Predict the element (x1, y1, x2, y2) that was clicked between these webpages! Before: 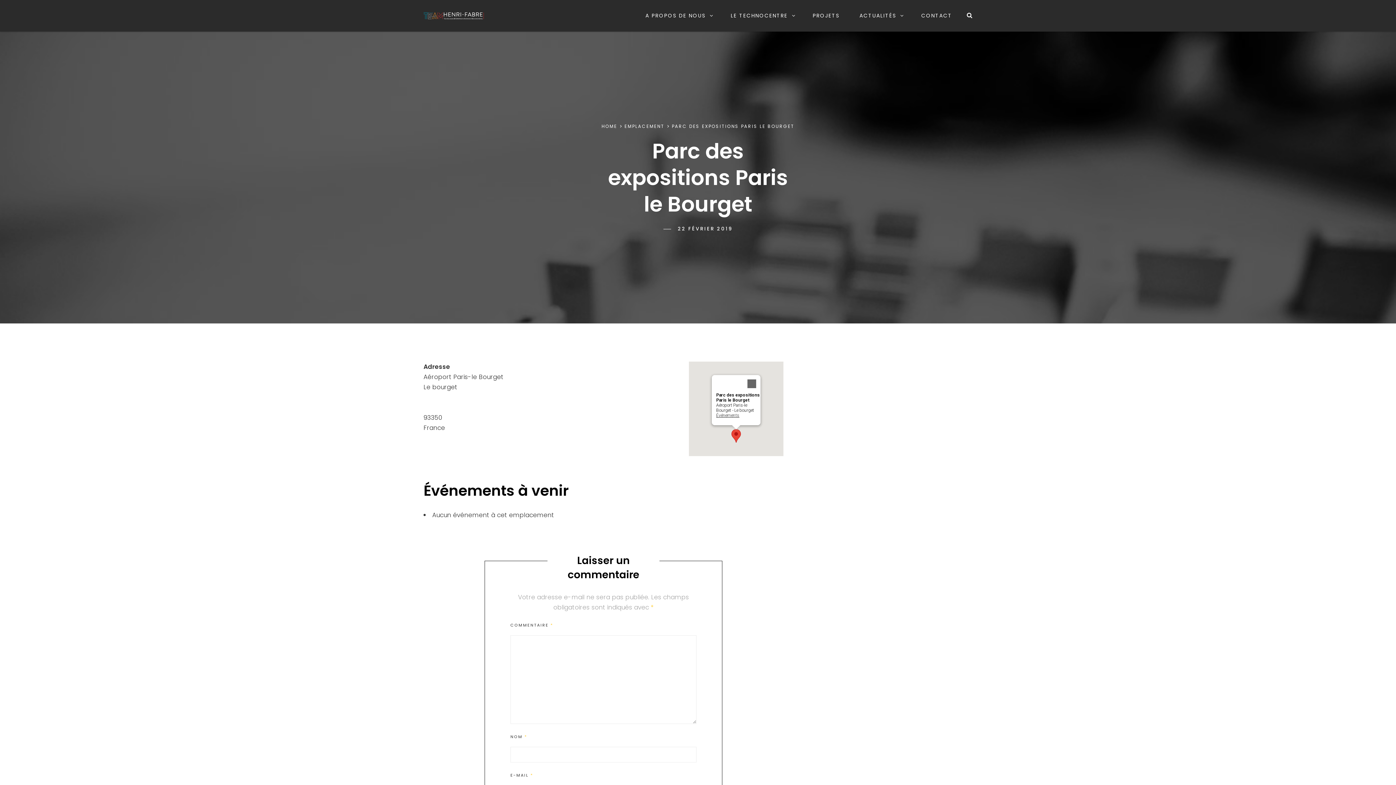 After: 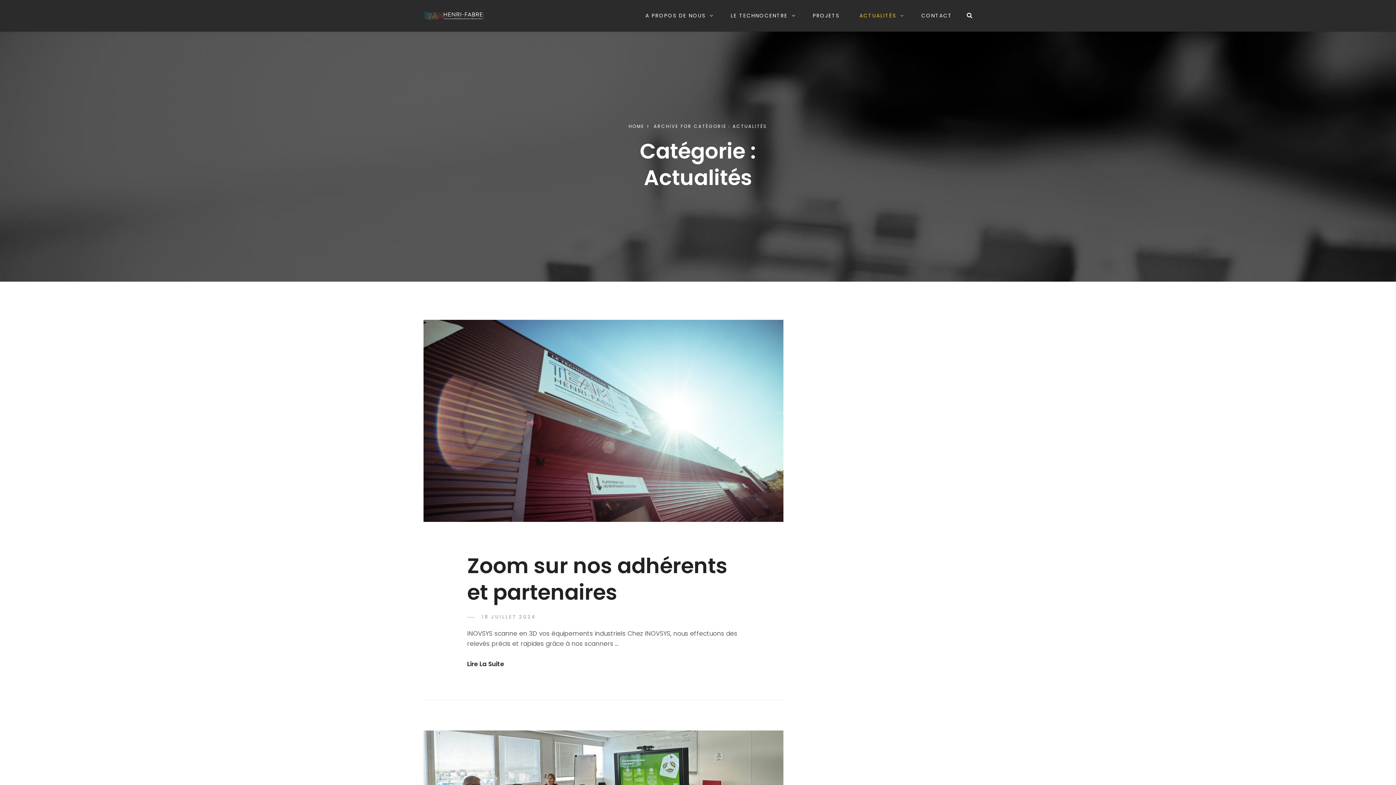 Action: label: ACTUALITÉS bbox: (850, 0, 910, 31)